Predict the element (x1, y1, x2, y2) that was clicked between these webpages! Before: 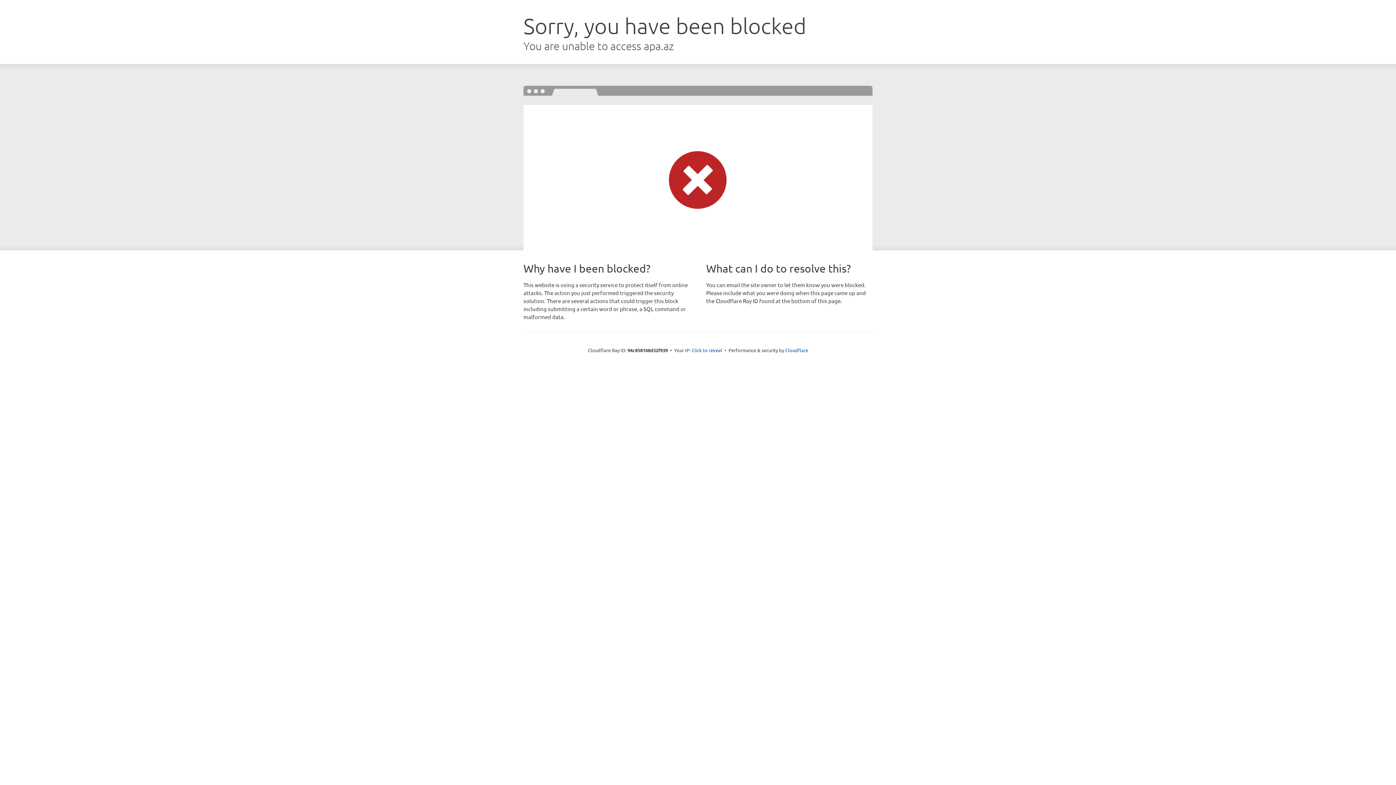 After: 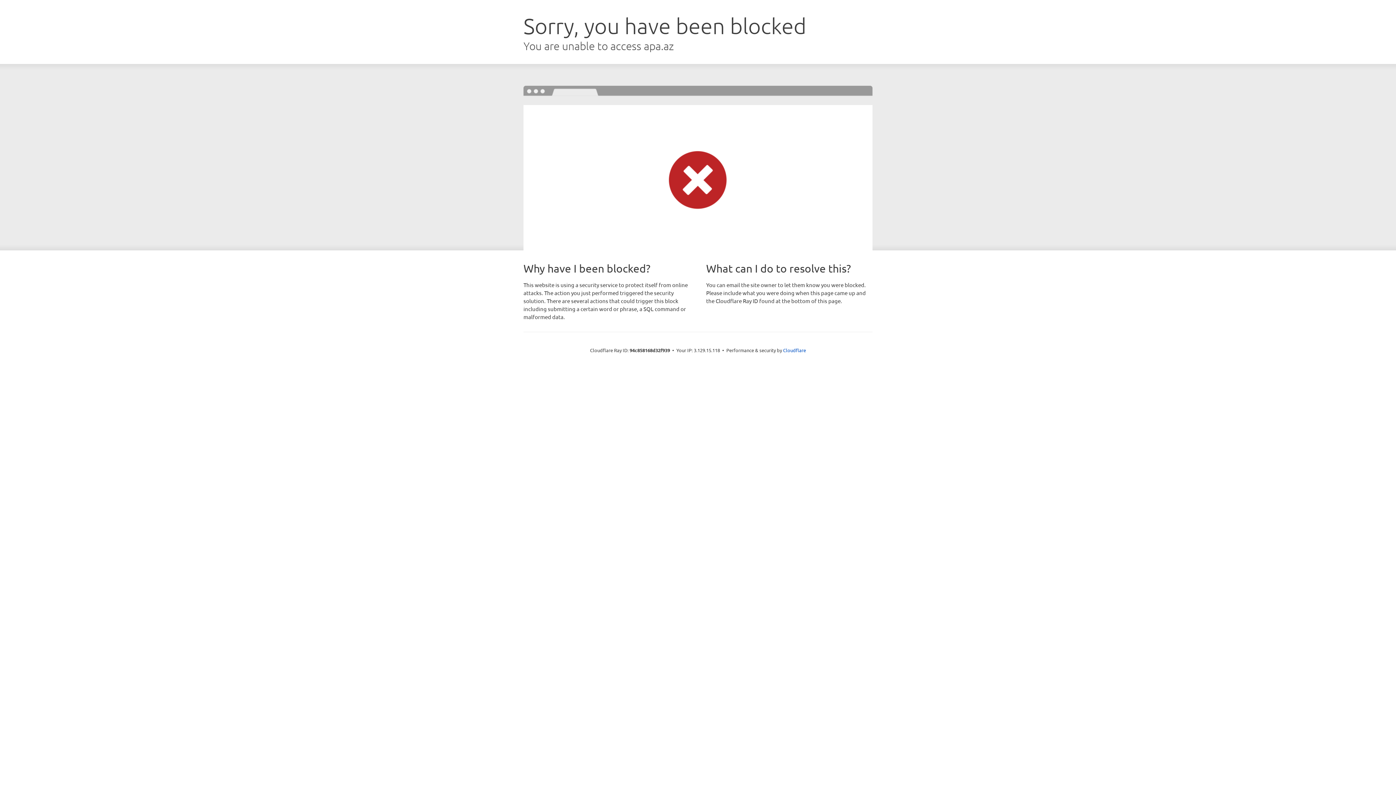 Action: label: Click to reveal bbox: (691, 346, 722, 353)